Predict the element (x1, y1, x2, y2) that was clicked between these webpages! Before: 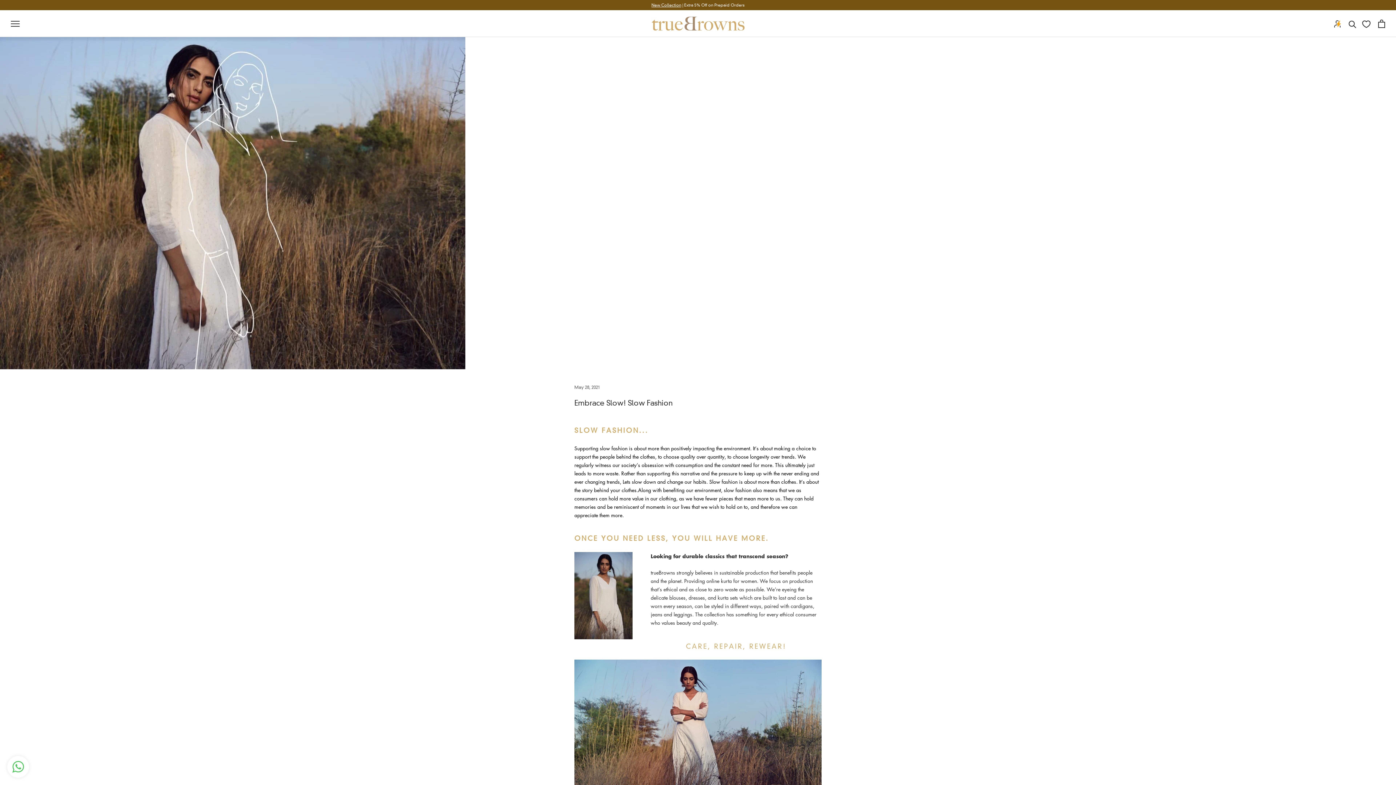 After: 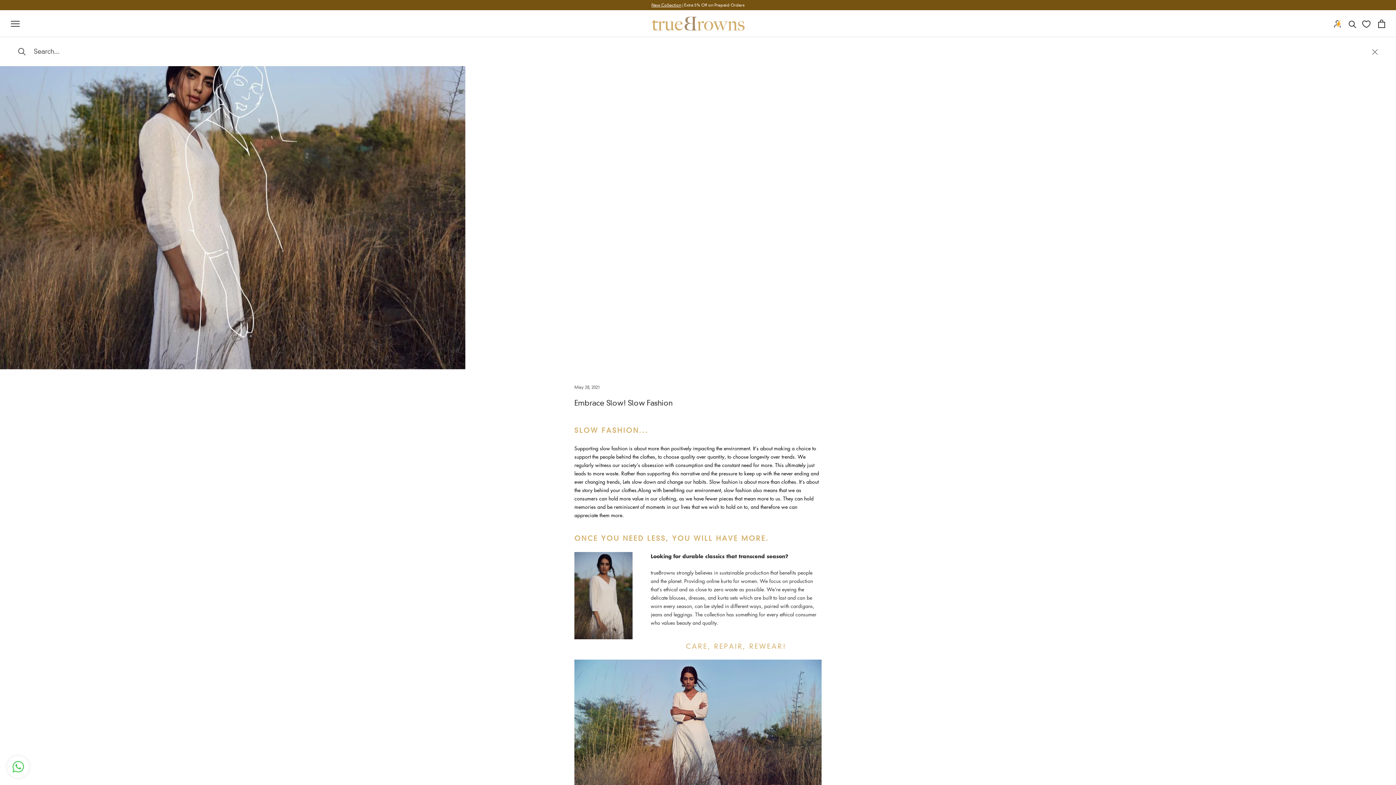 Action: bbox: (1349, 19, 1356, 27) label: Search